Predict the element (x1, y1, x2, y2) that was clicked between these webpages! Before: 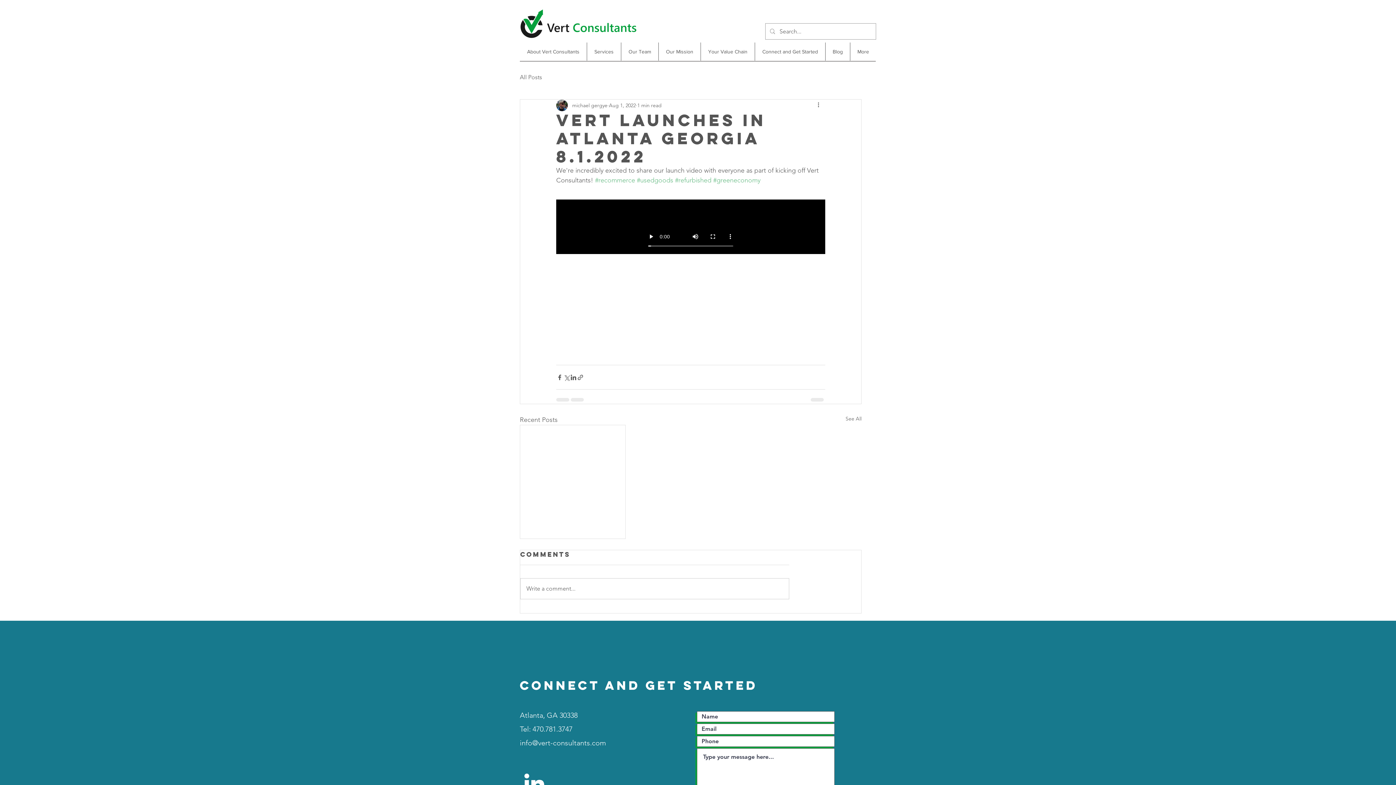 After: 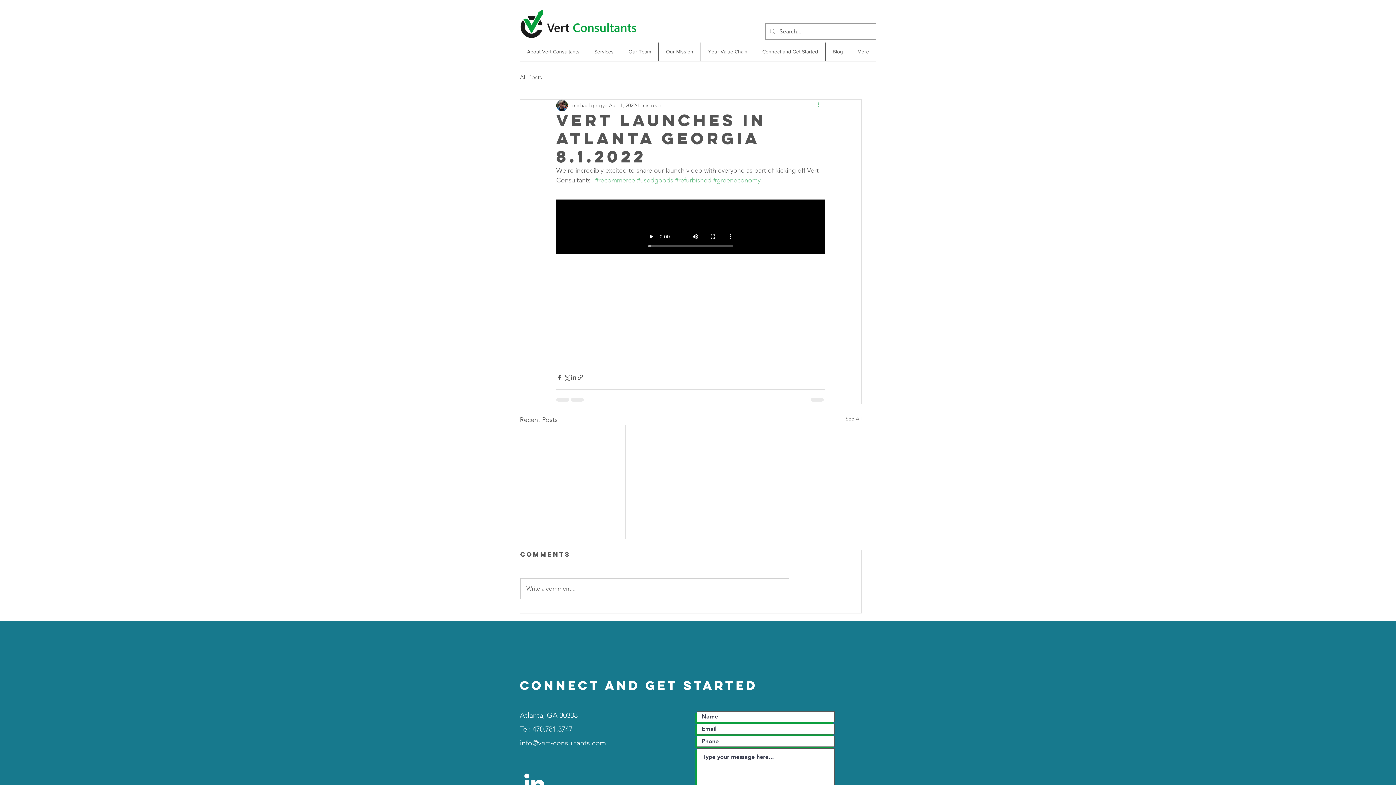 Action: bbox: (816, 101, 825, 109) label: More actions